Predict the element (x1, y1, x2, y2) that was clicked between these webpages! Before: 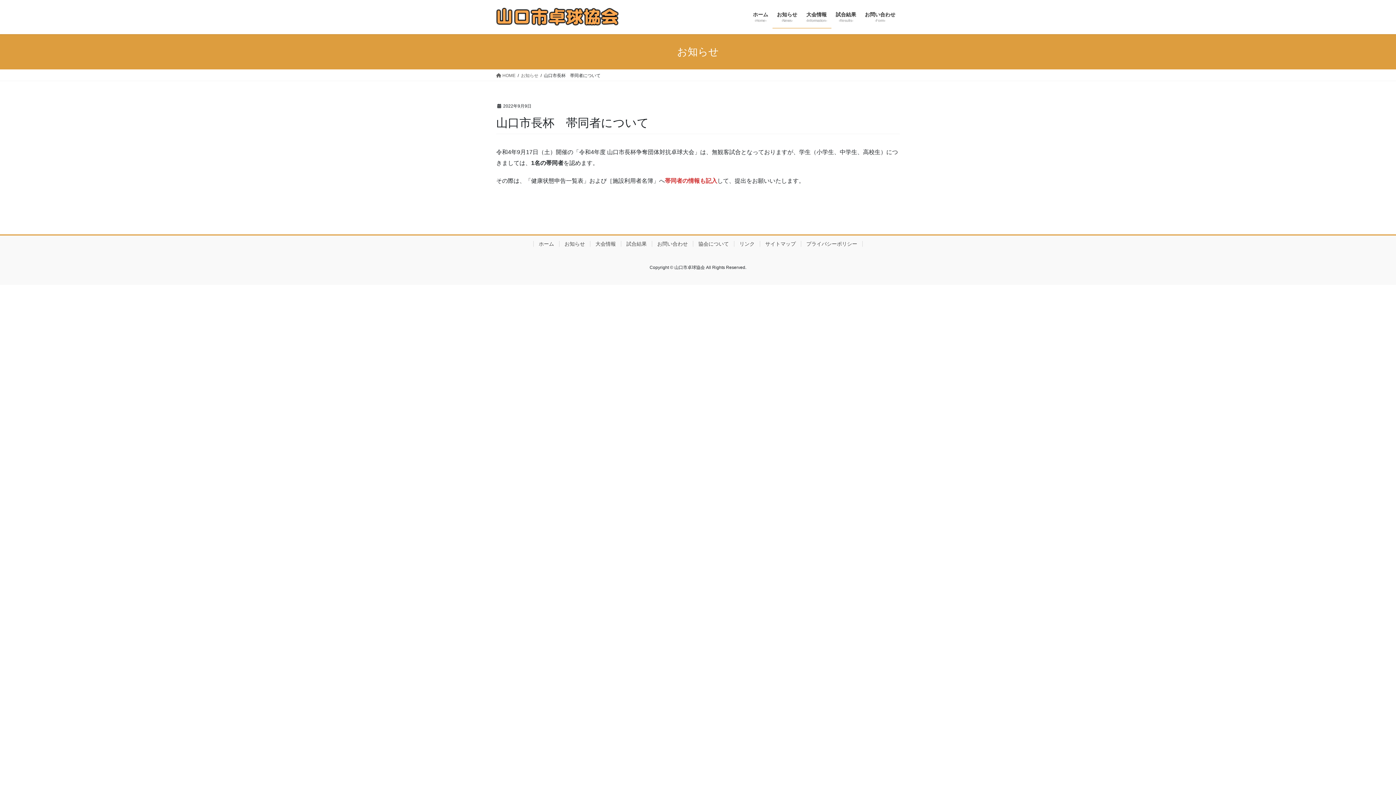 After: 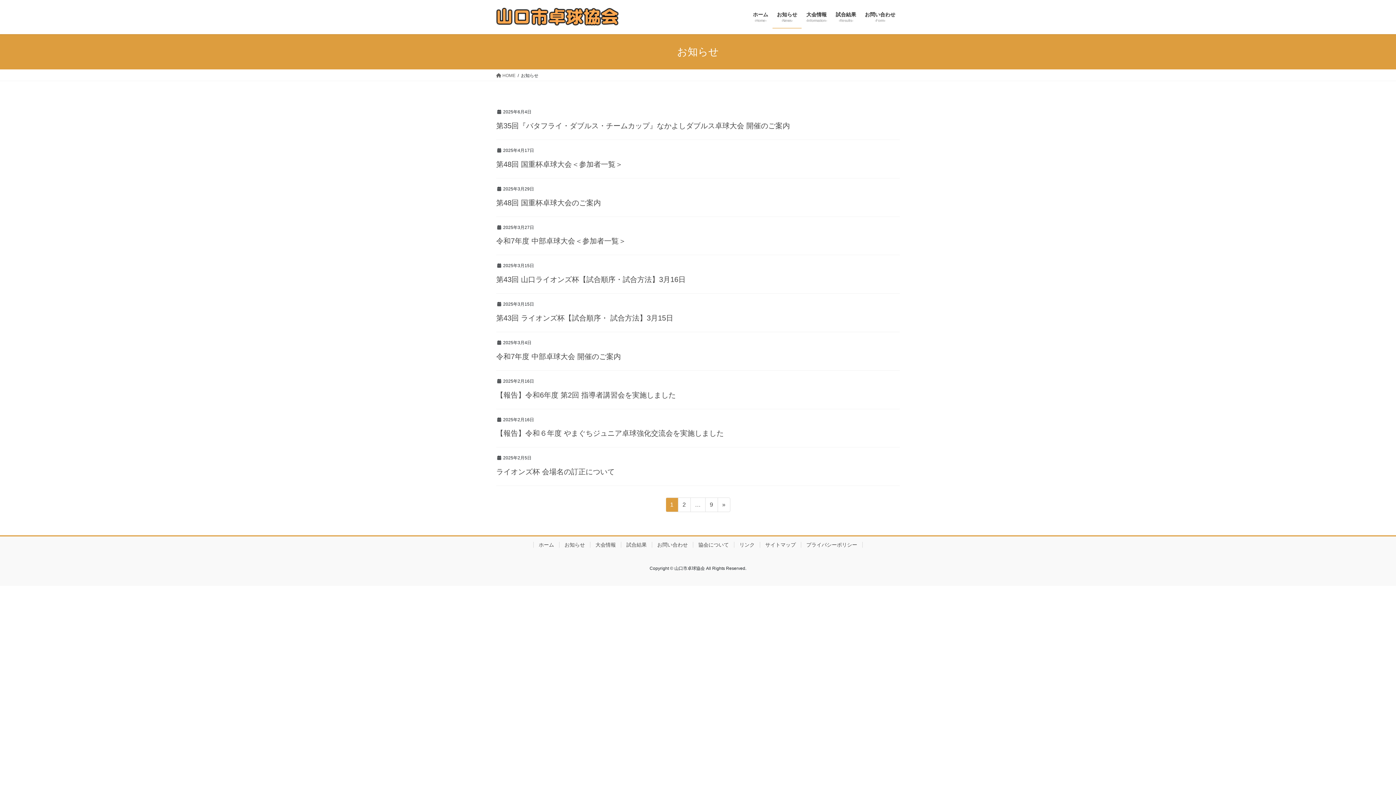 Action: bbox: (521, 72, 538, 78) label: お知らせ